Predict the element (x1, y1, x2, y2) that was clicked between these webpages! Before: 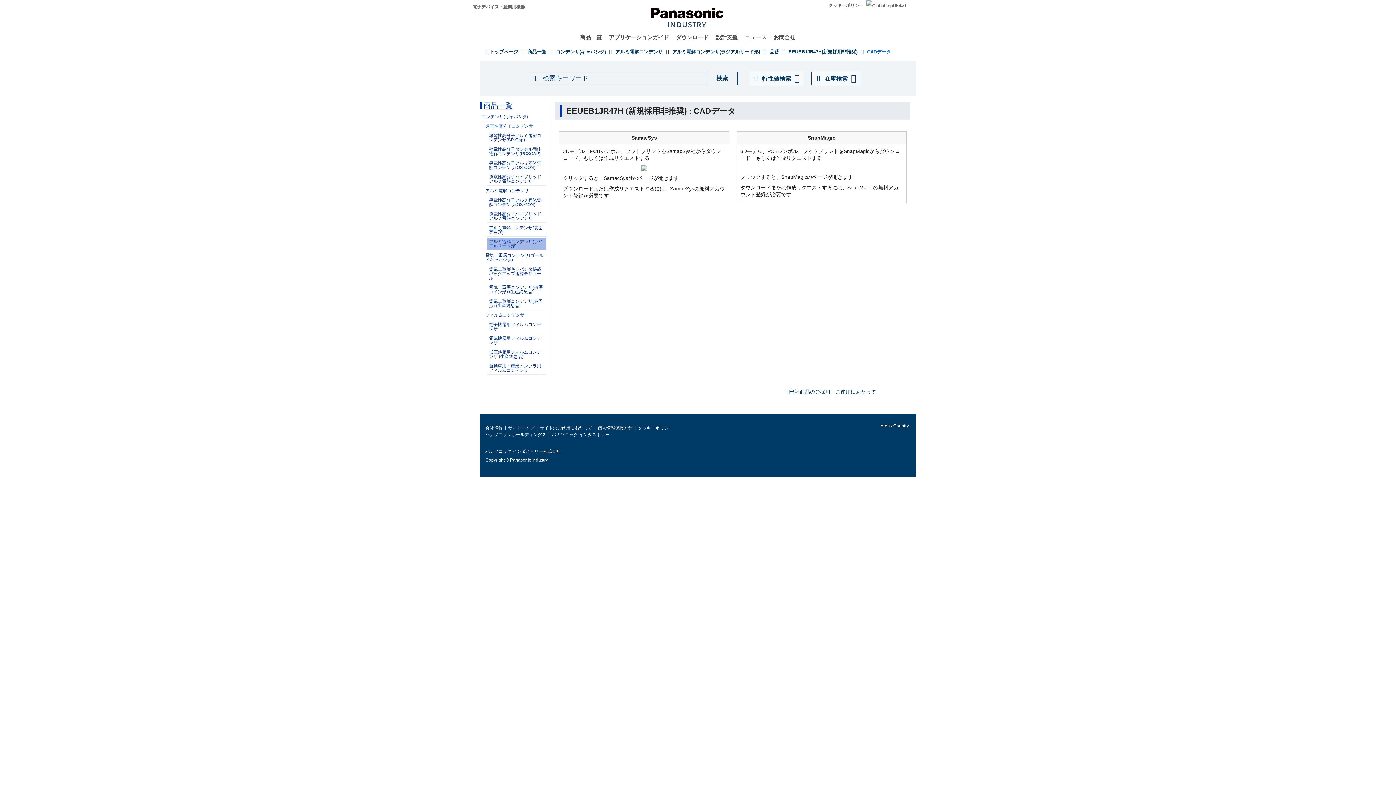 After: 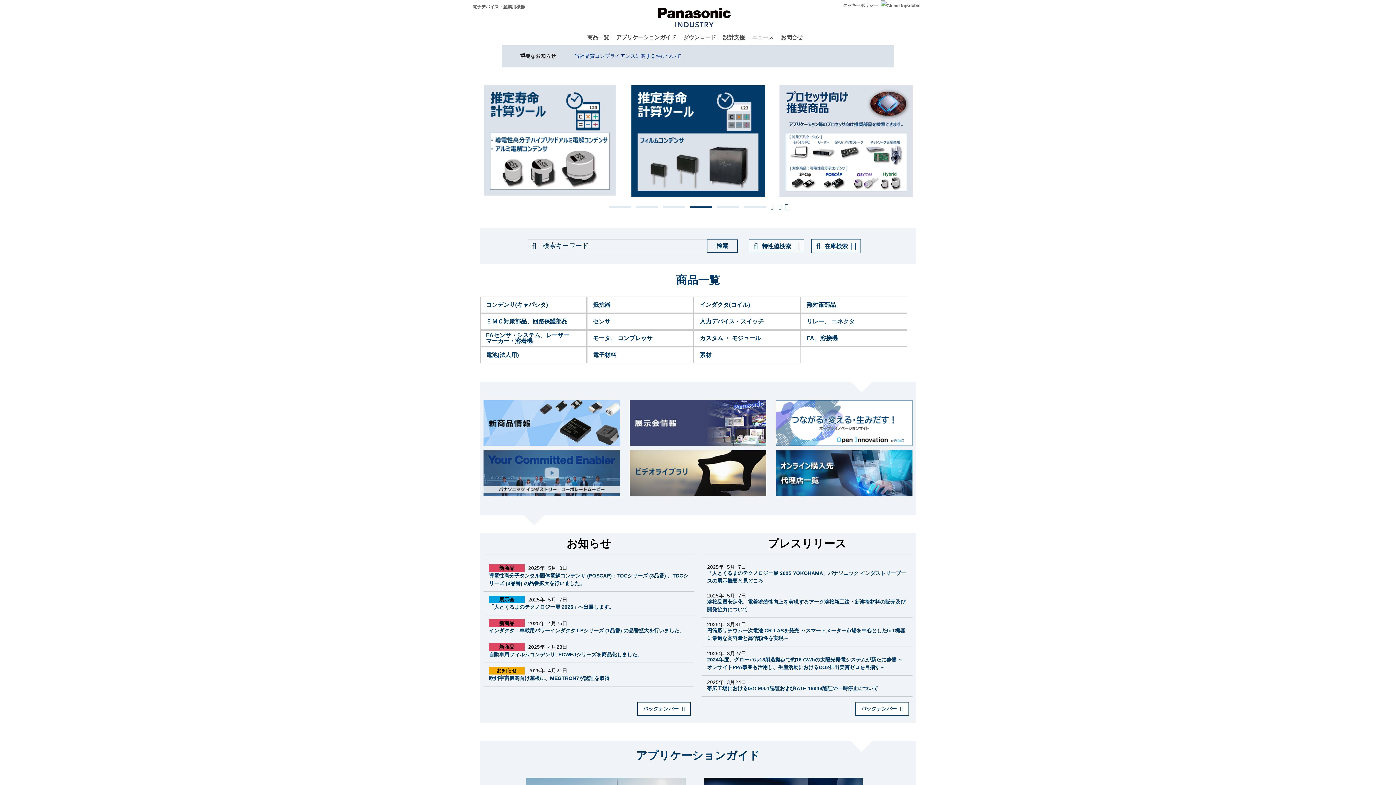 Action: bbox: (472, 4, 525, 9) label: 電子デバイス・産業用機器